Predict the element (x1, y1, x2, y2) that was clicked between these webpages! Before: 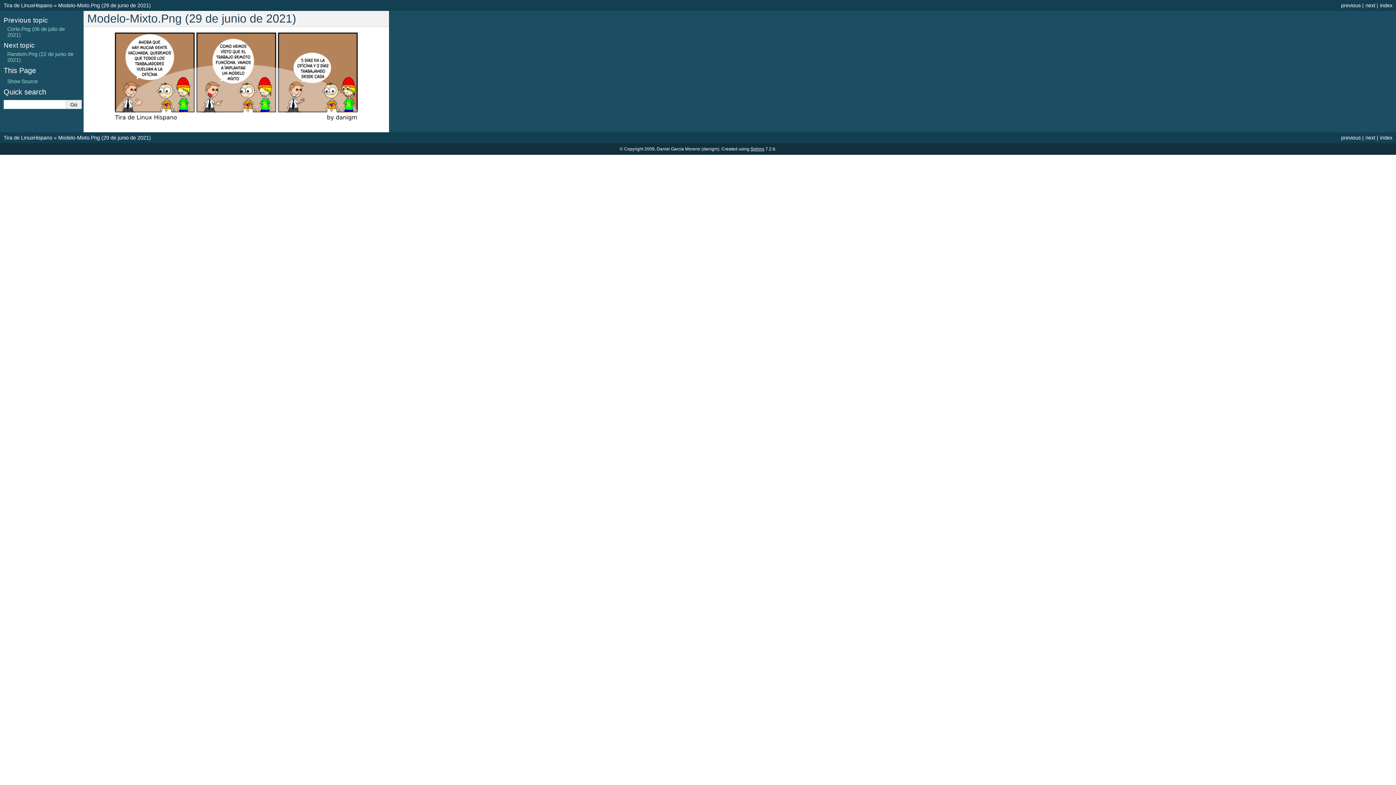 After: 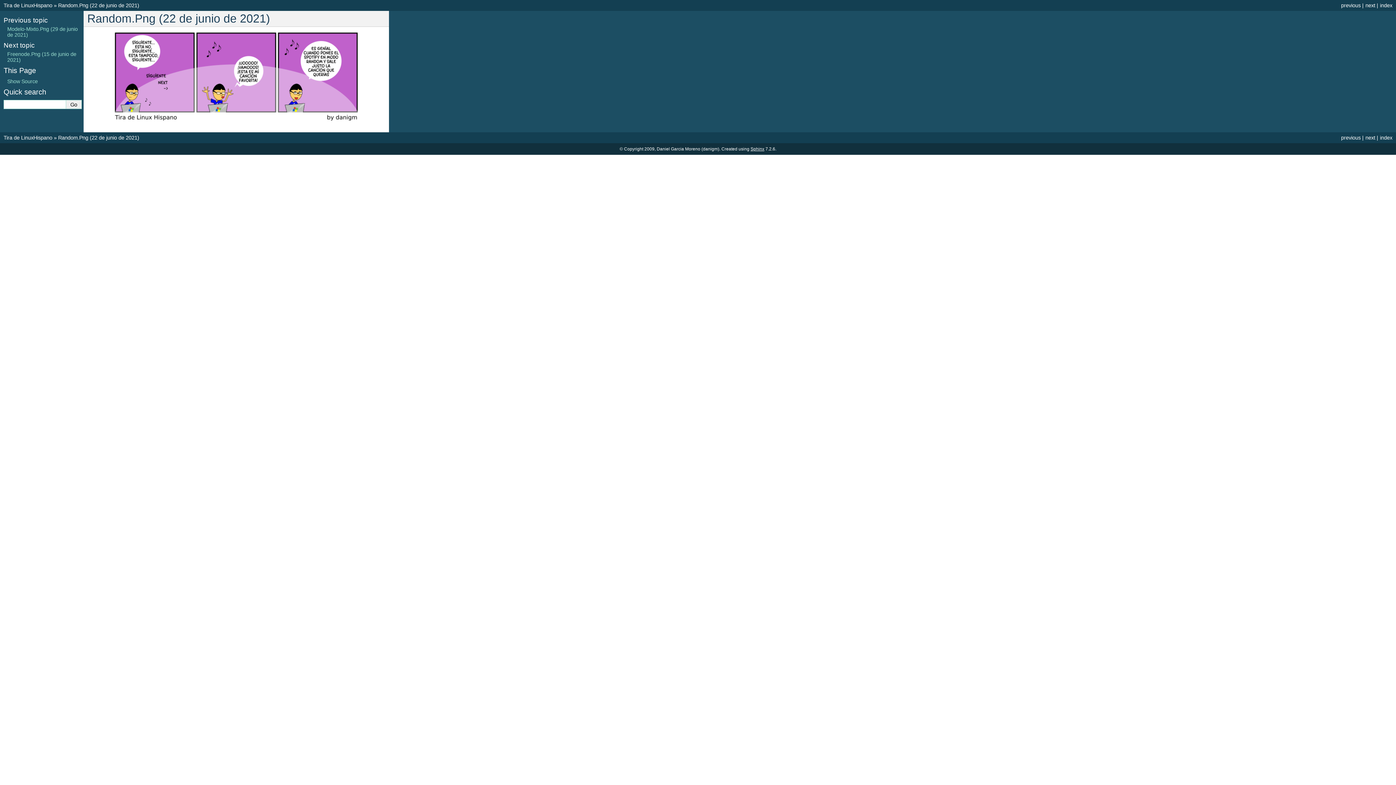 Action: bbox: (1365, 134, 1375, 140) label: next